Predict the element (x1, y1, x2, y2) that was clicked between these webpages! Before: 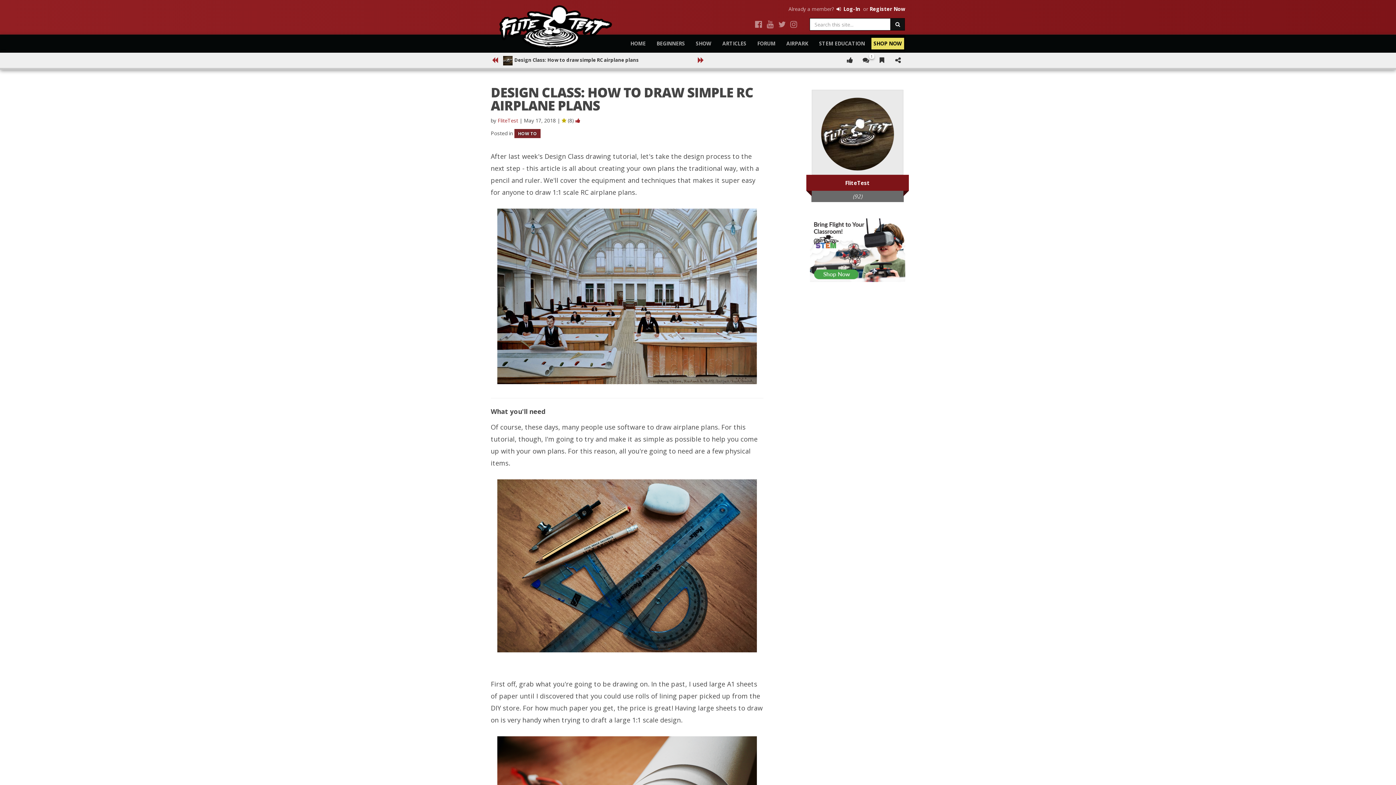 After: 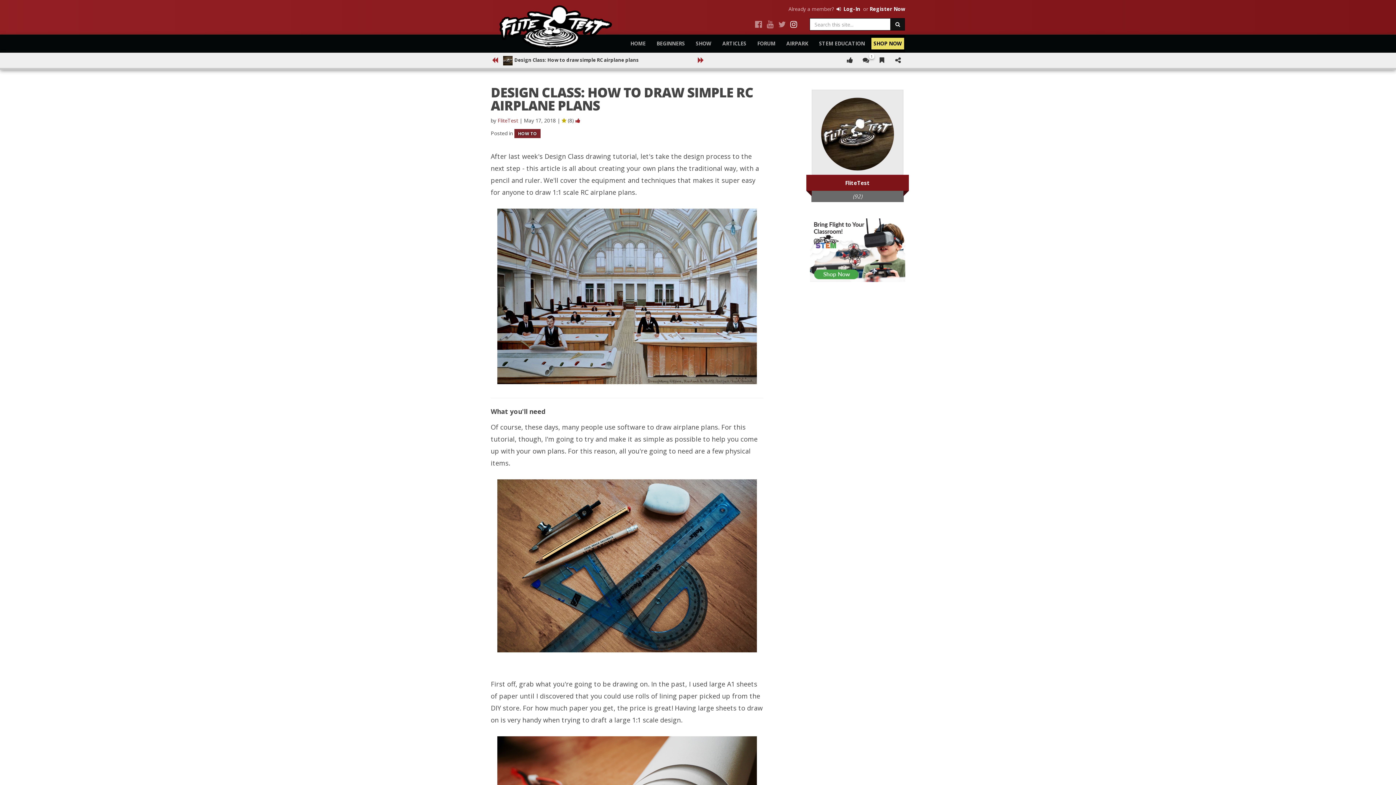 Action: bbox: (788, 18, 799, 29)